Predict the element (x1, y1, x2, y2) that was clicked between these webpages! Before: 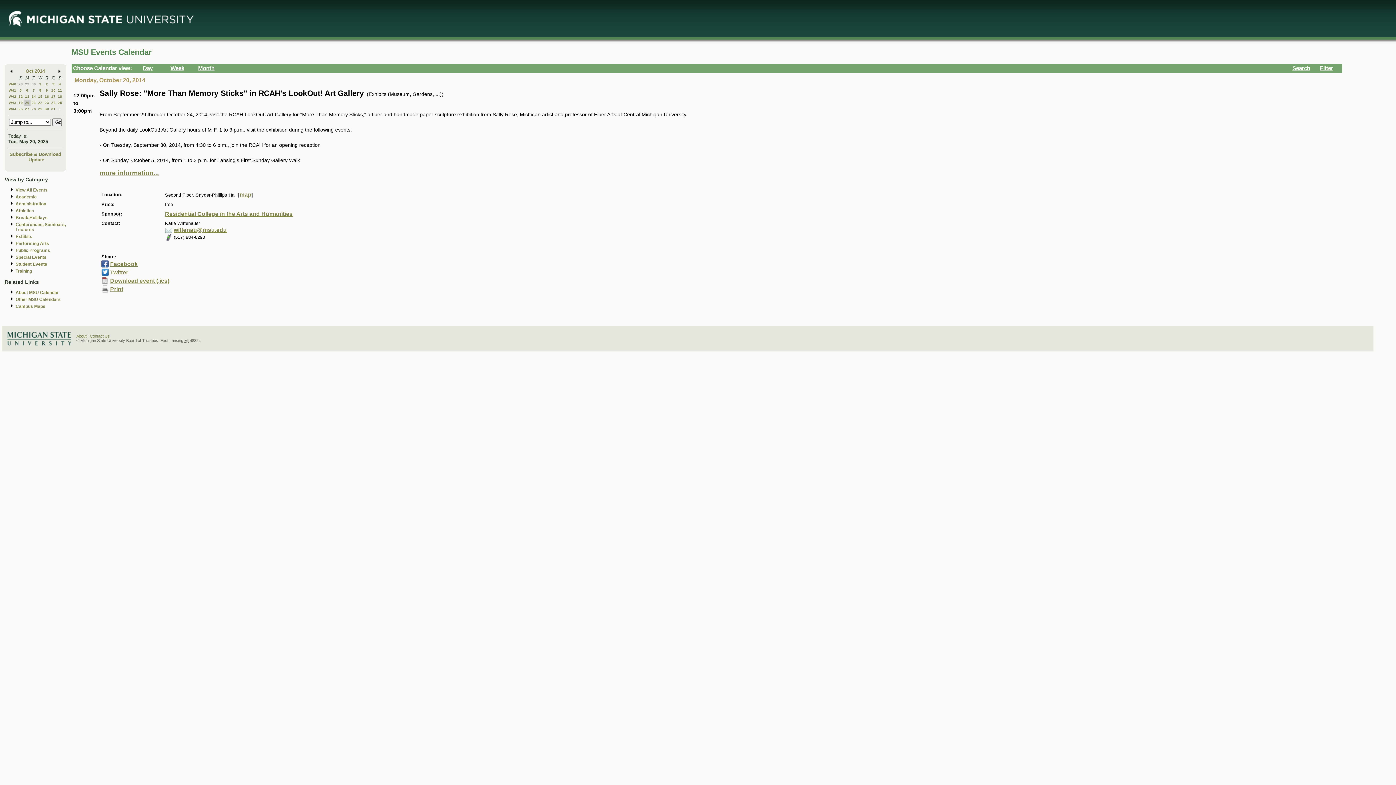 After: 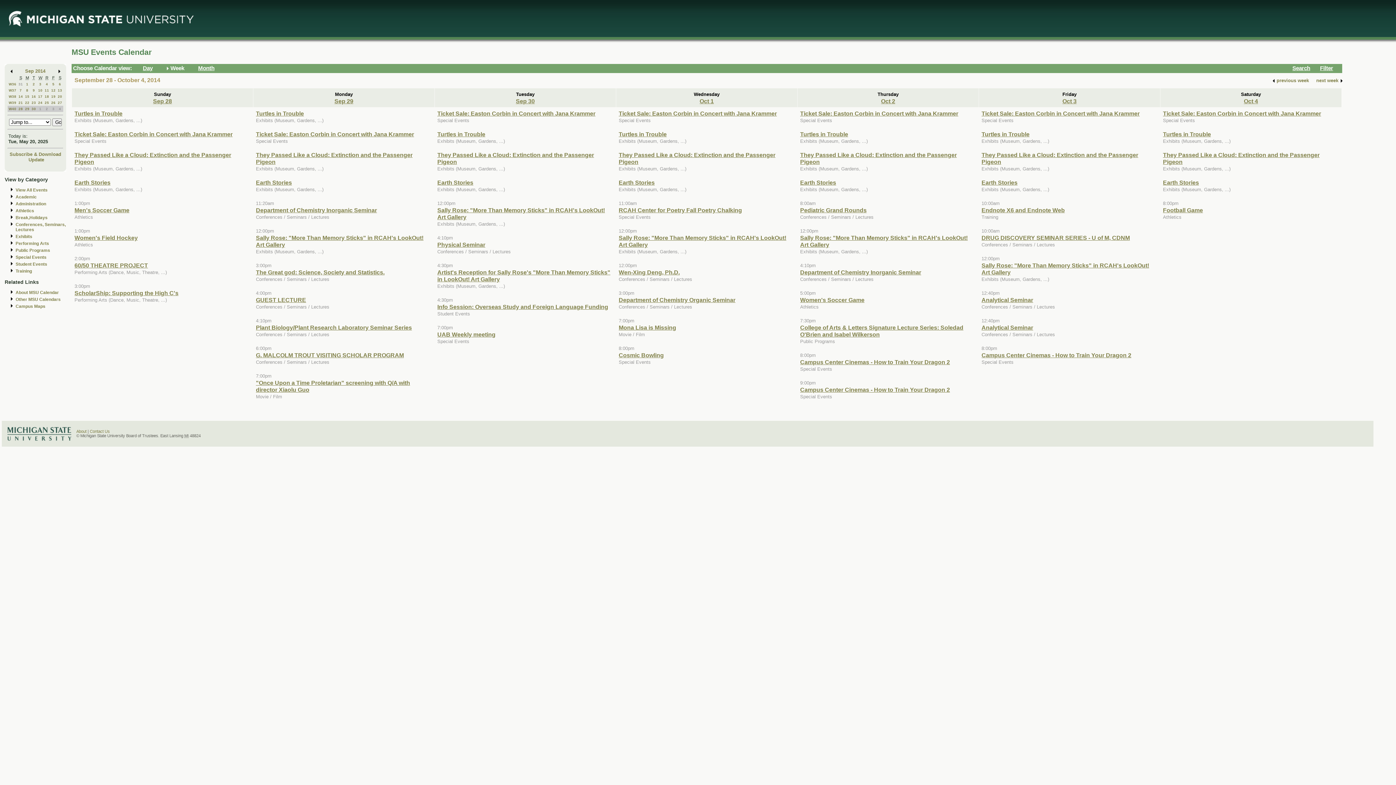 Action: label: W40 bbox: (8, 82, 16, 86)